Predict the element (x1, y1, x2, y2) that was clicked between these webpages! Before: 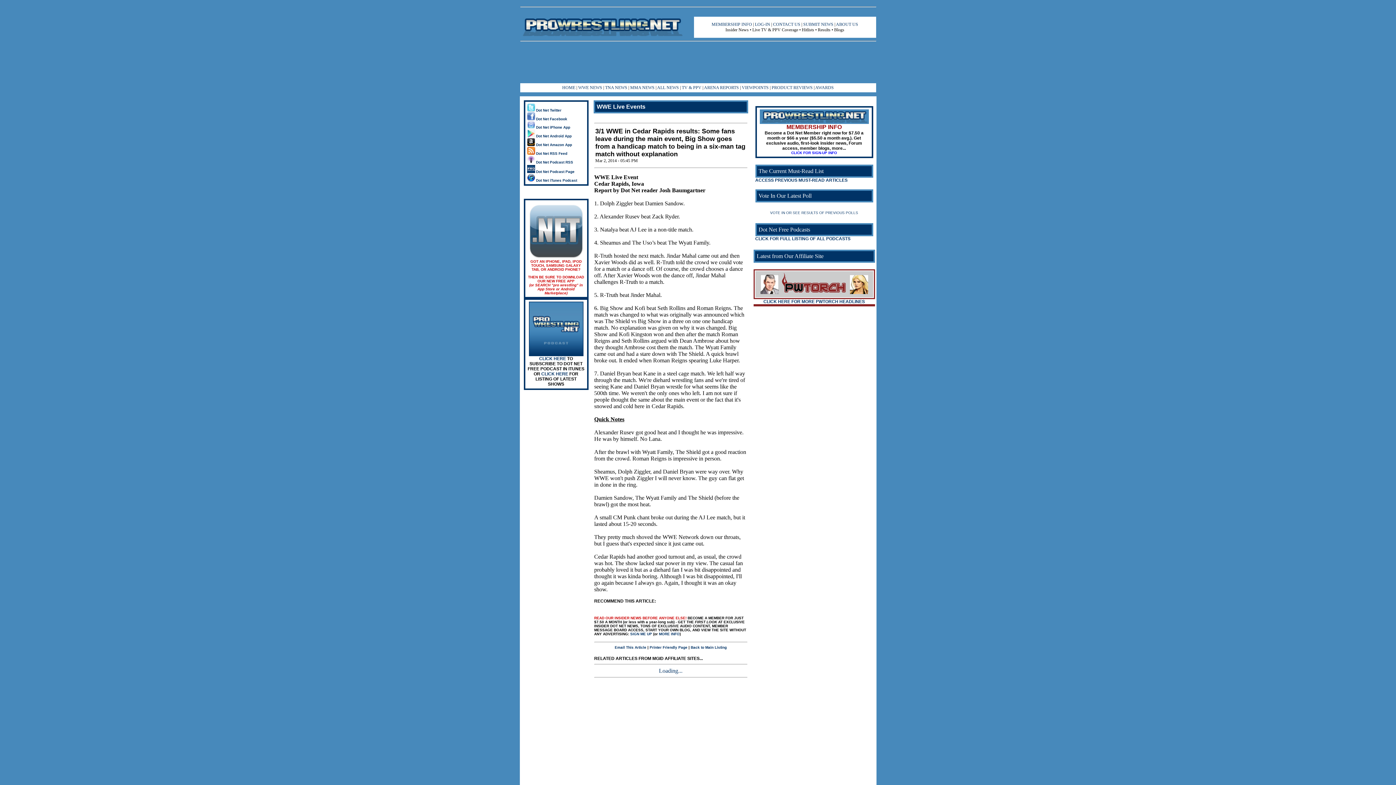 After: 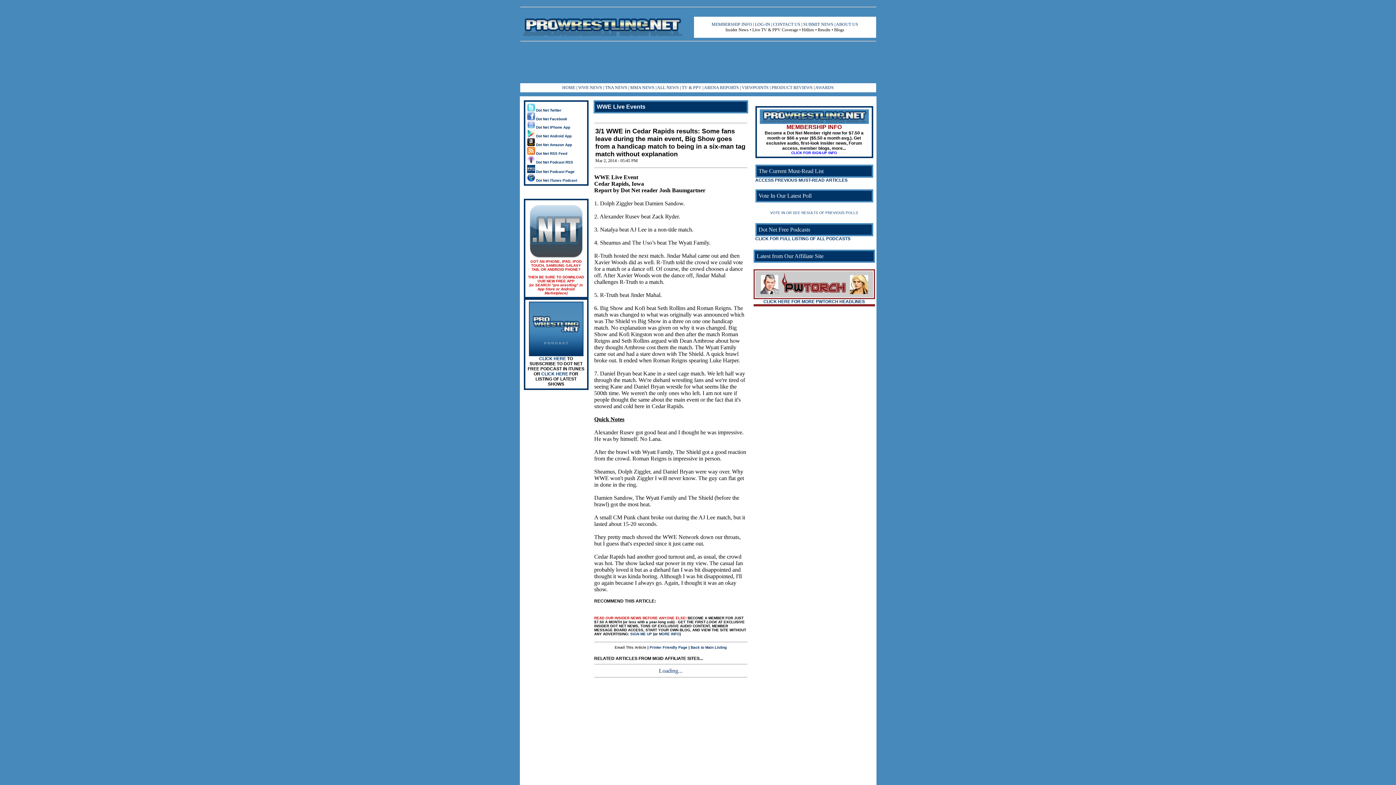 Action: label: Email This Article bbox: (614, 645, 646, 649)